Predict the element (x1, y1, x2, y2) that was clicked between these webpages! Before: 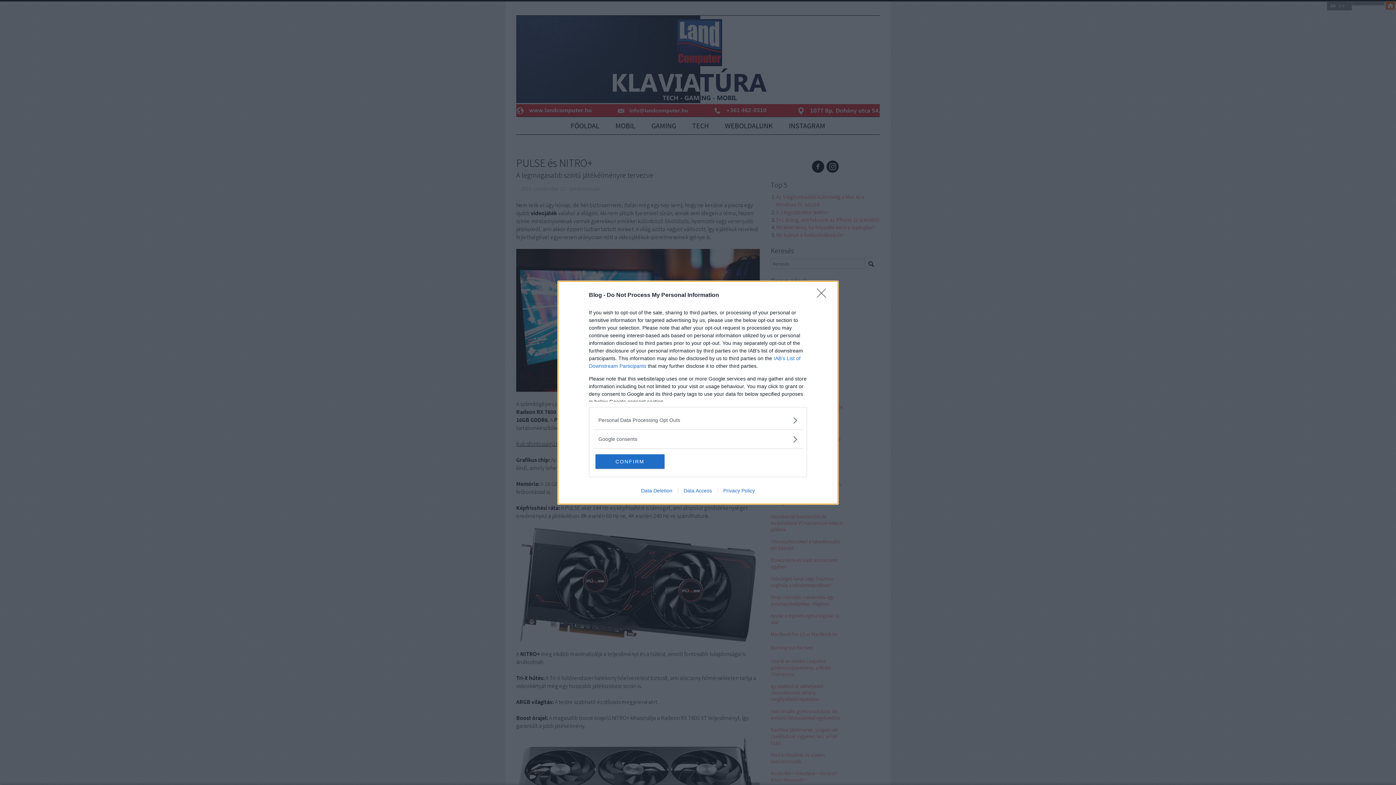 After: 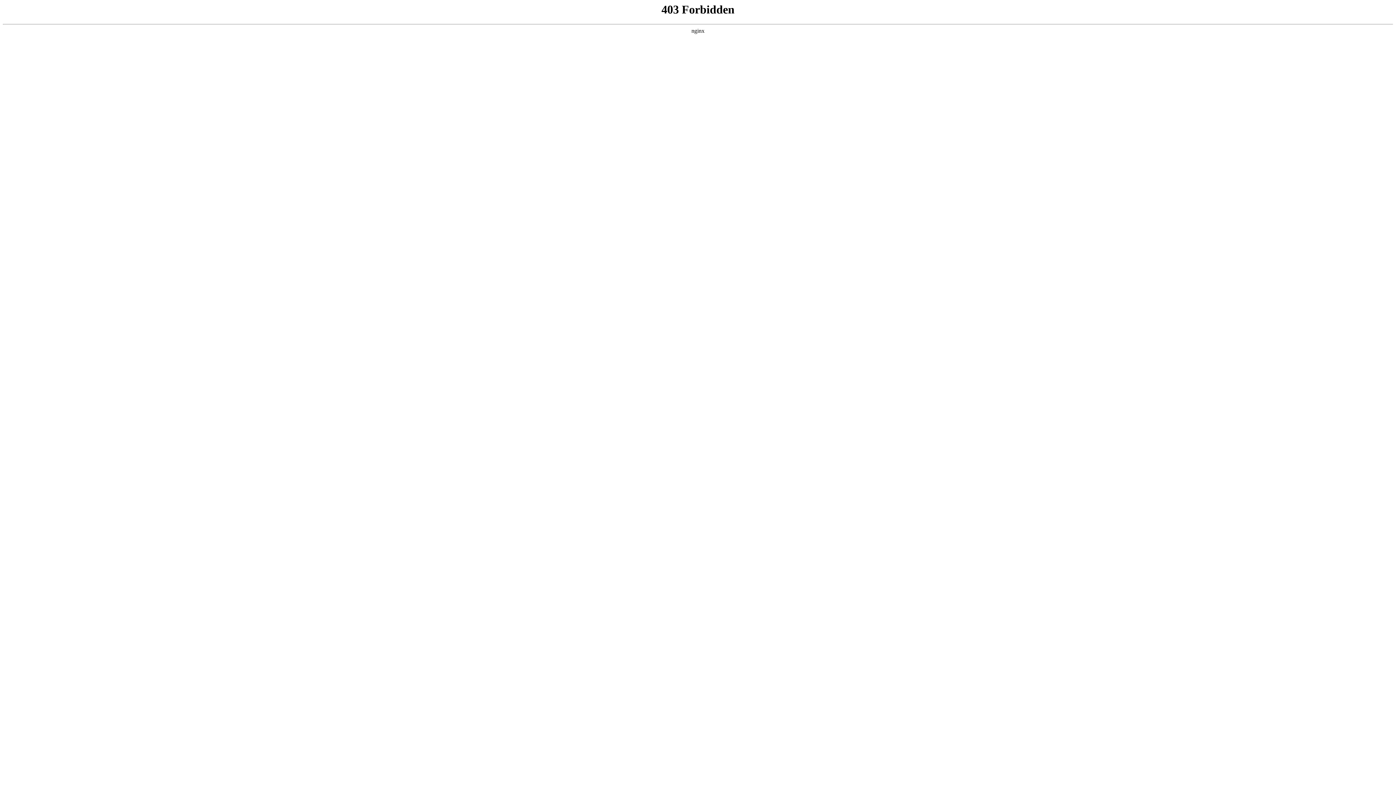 Action: label: Data Deletion bbox: (635, 487, 678, 493)